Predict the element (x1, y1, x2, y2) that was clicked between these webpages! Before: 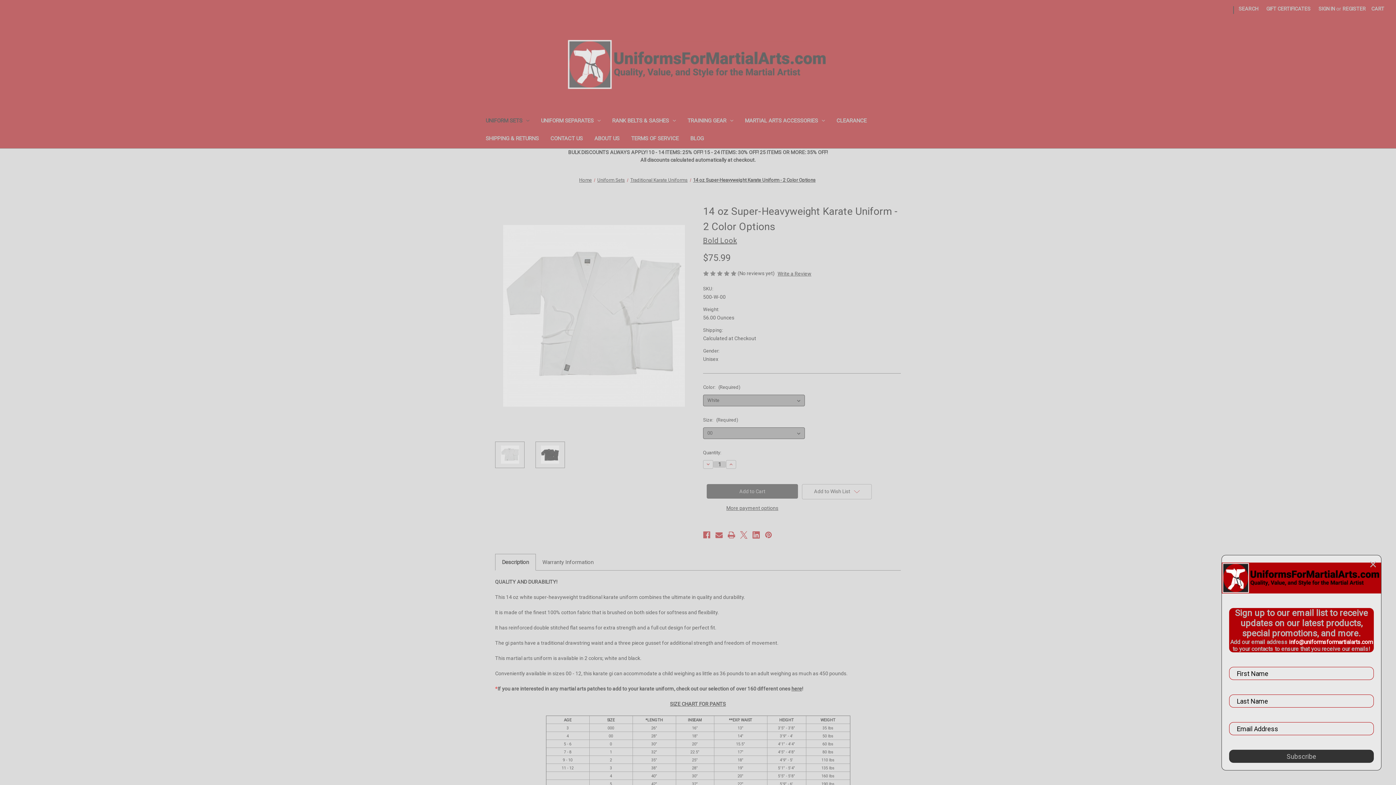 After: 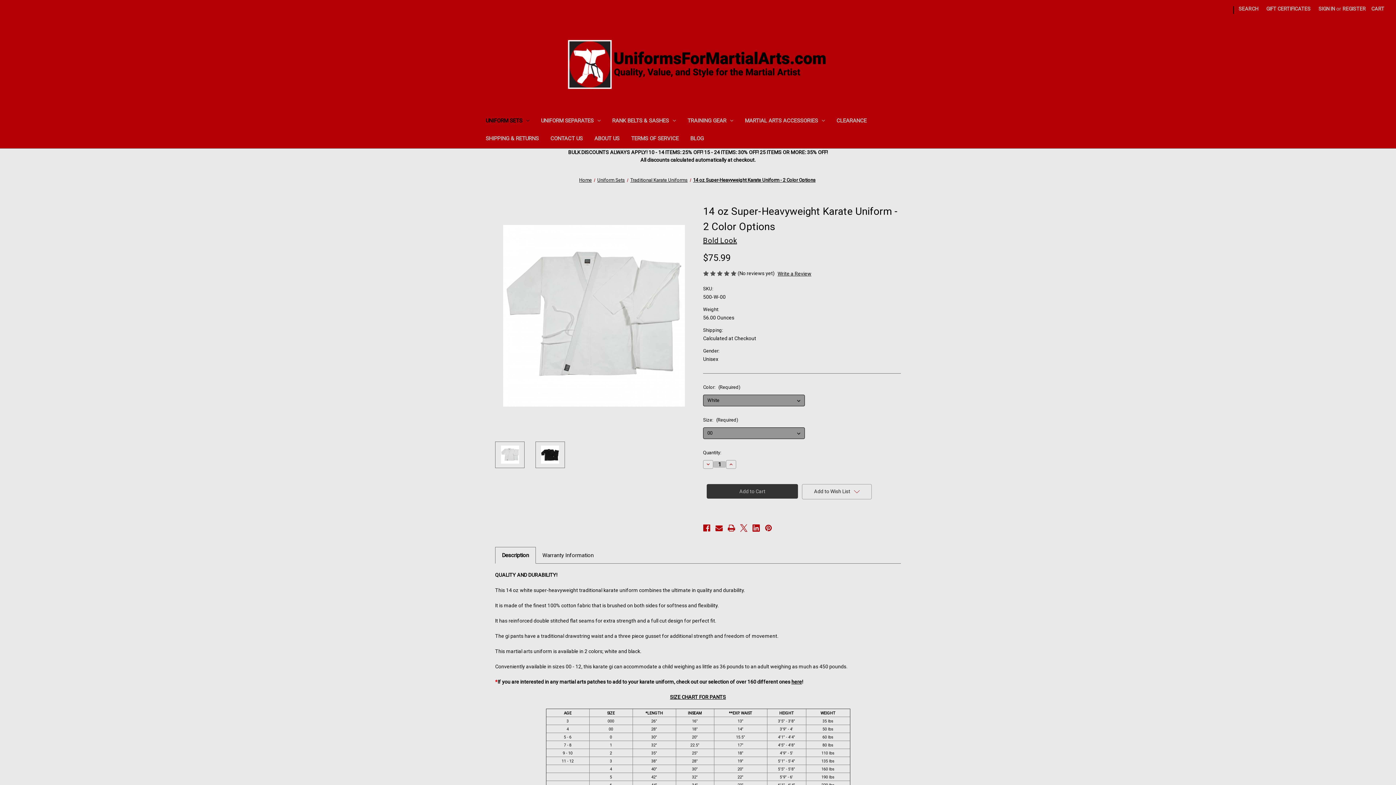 Action: label: More payment options bbox: (706, 502, 798, 514)